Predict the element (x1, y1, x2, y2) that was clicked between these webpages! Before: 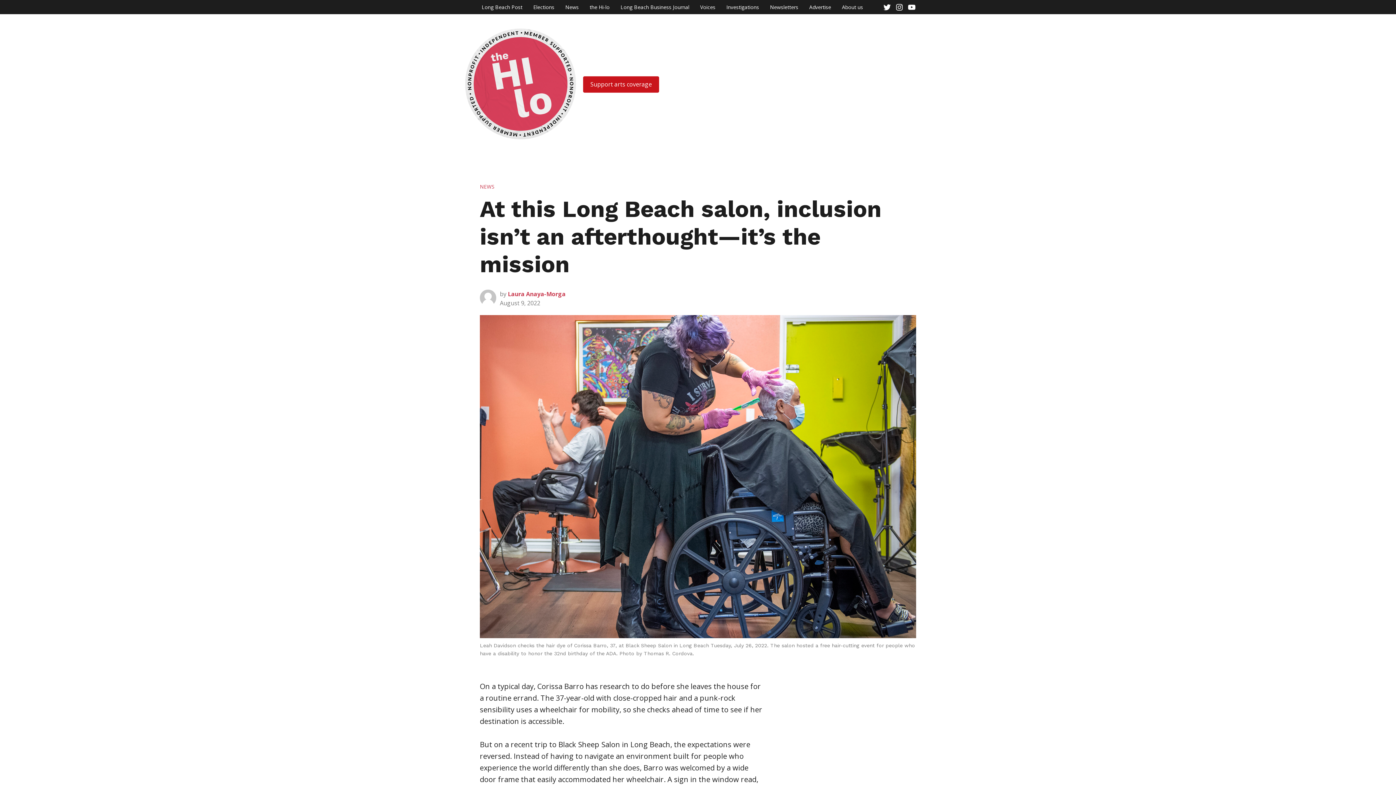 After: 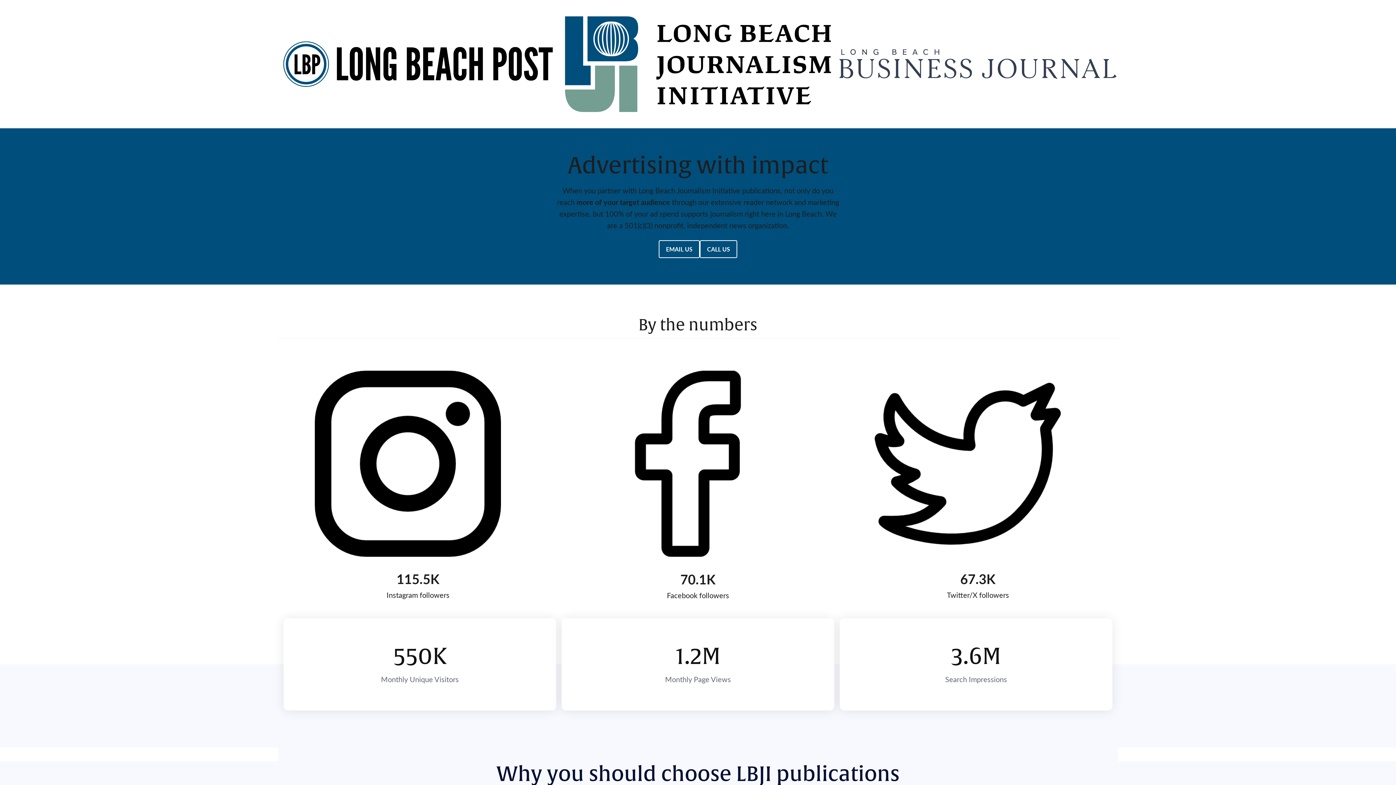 Action: label: Advertise bbox: (807, 2, 833, 12)